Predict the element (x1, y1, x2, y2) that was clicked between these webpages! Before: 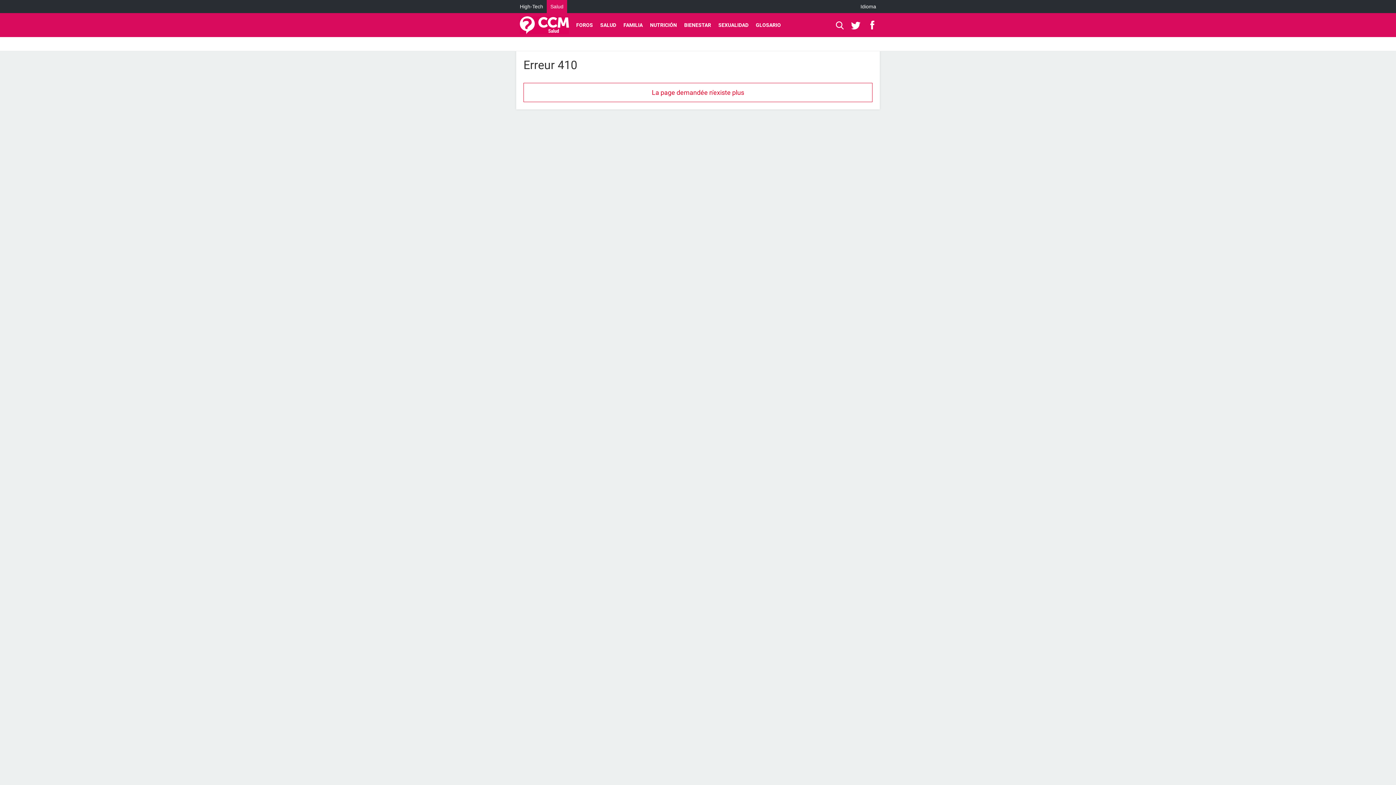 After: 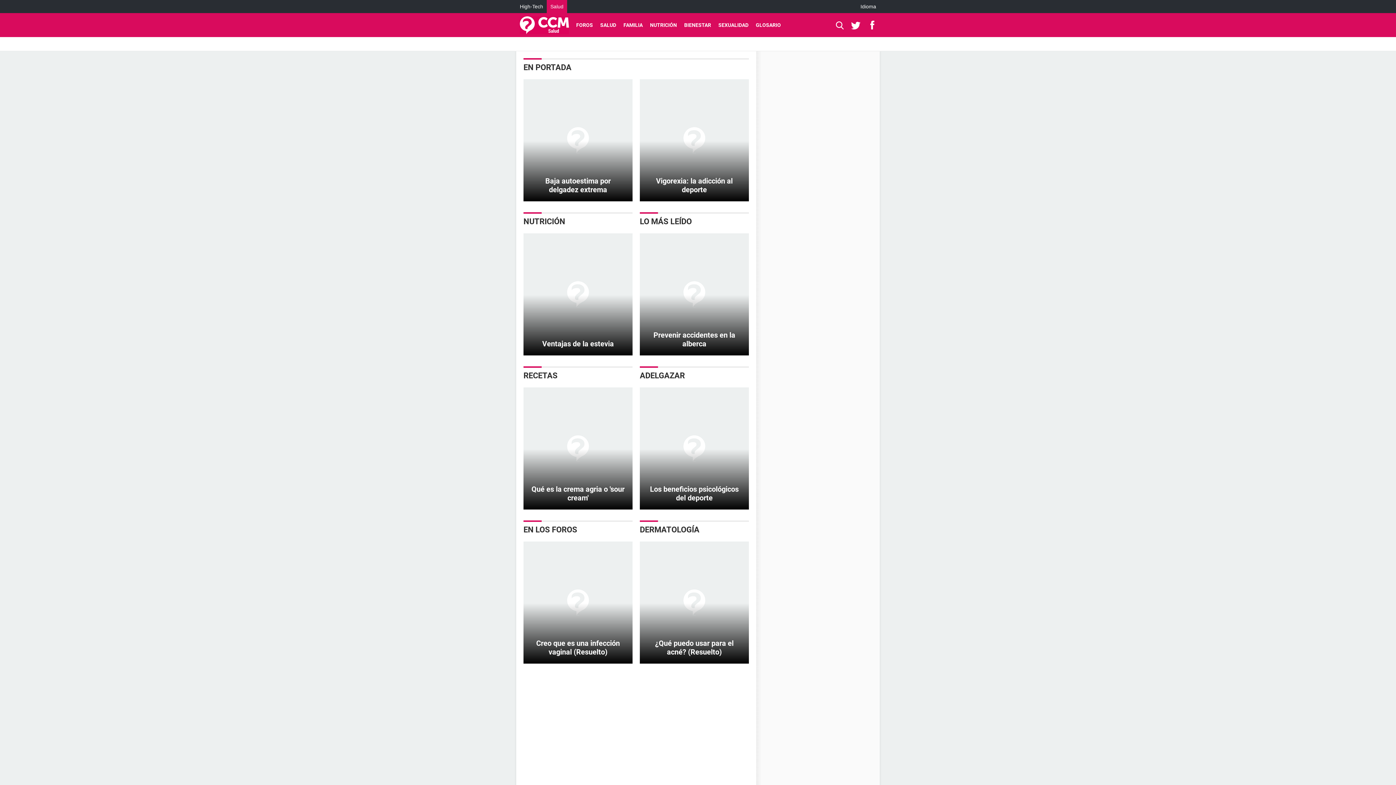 Action: bbox: (857, 0, 880, 13) label: Idioma